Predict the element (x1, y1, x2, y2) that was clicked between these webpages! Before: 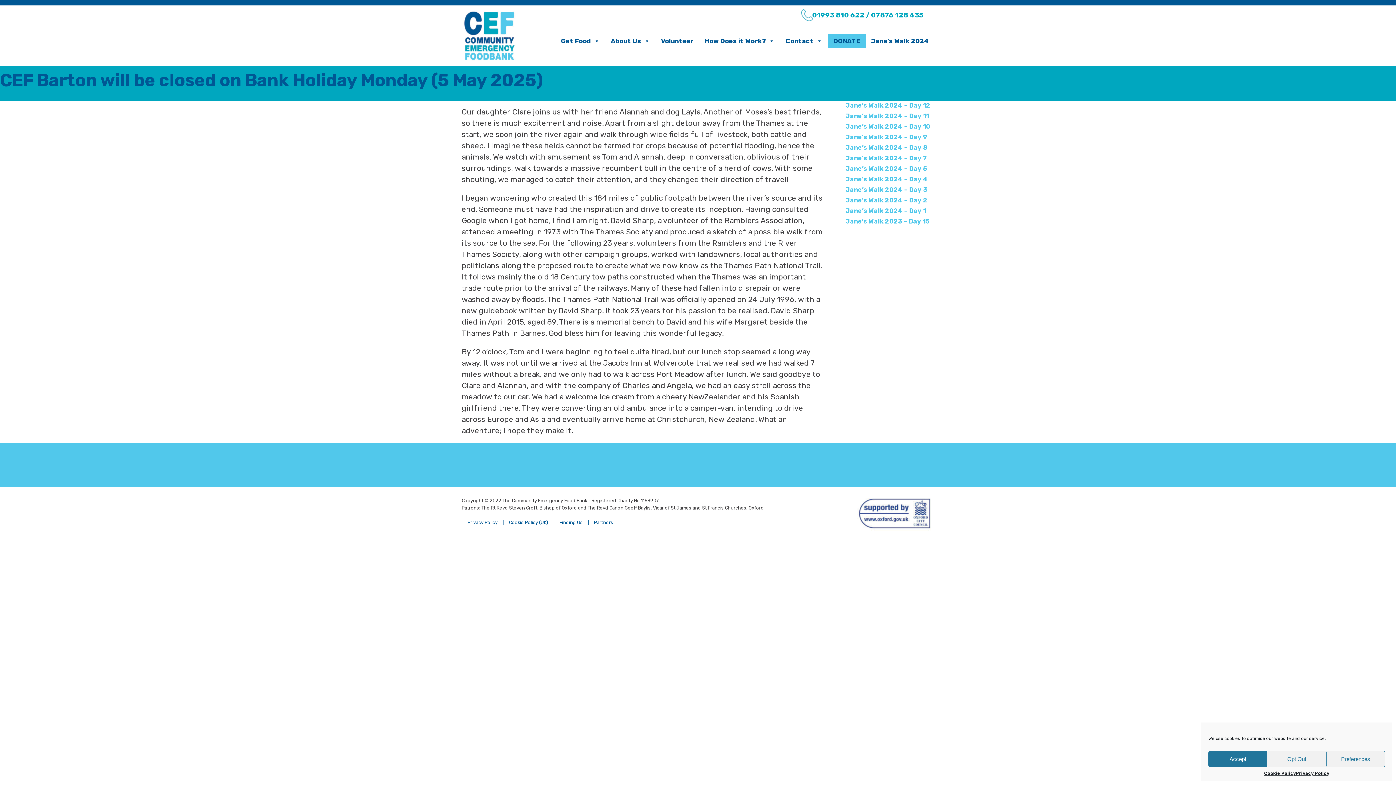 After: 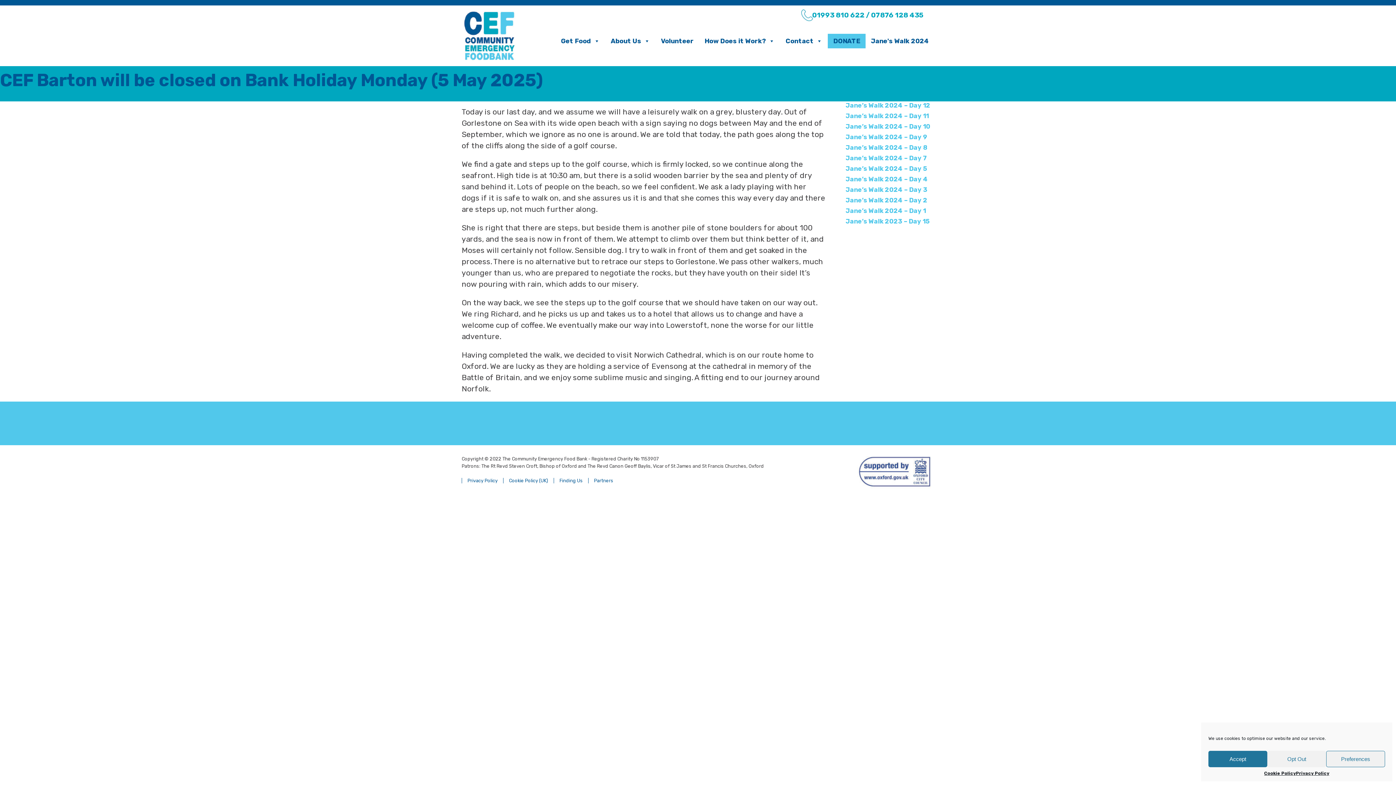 Action: bbox: (845, 217, 930, 225) label: Jane’s Walk 2023 – Day 15